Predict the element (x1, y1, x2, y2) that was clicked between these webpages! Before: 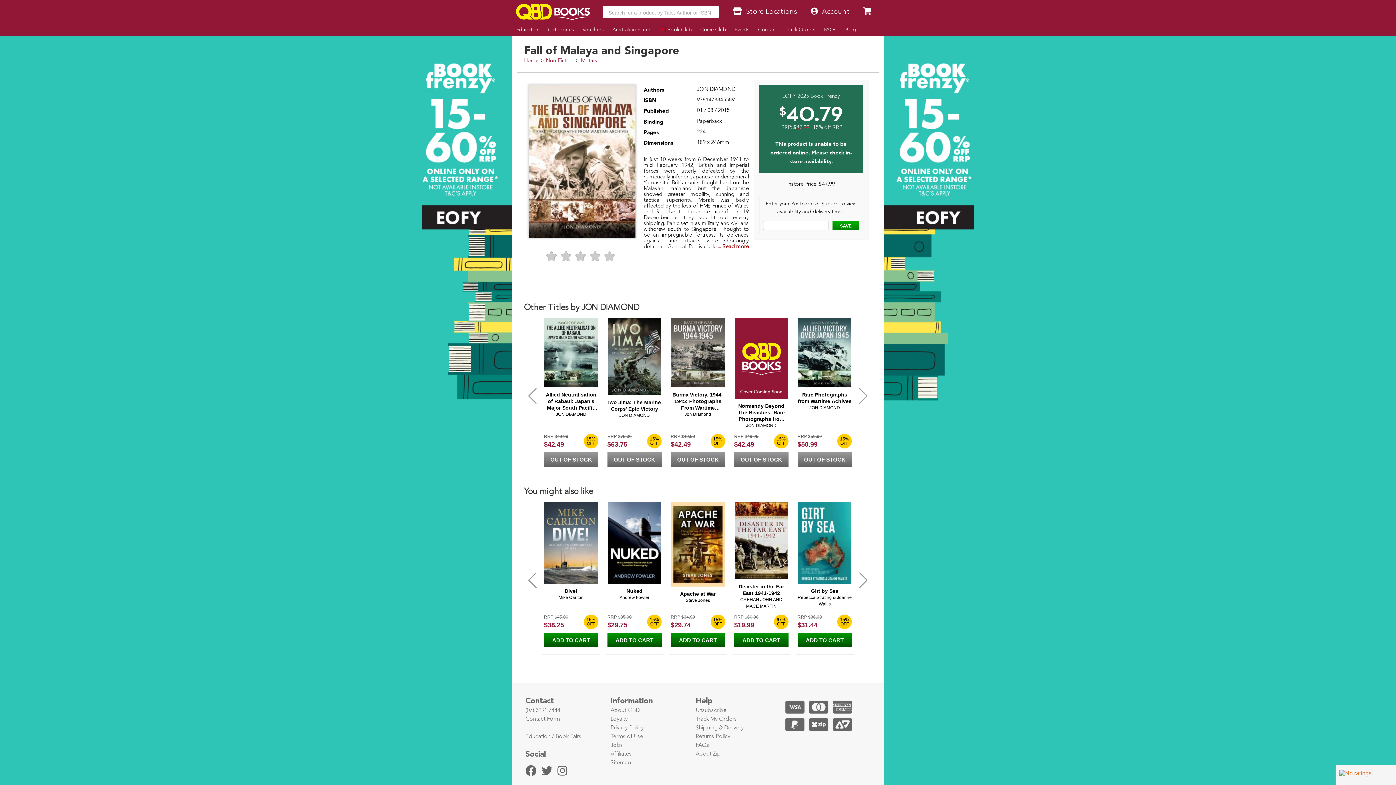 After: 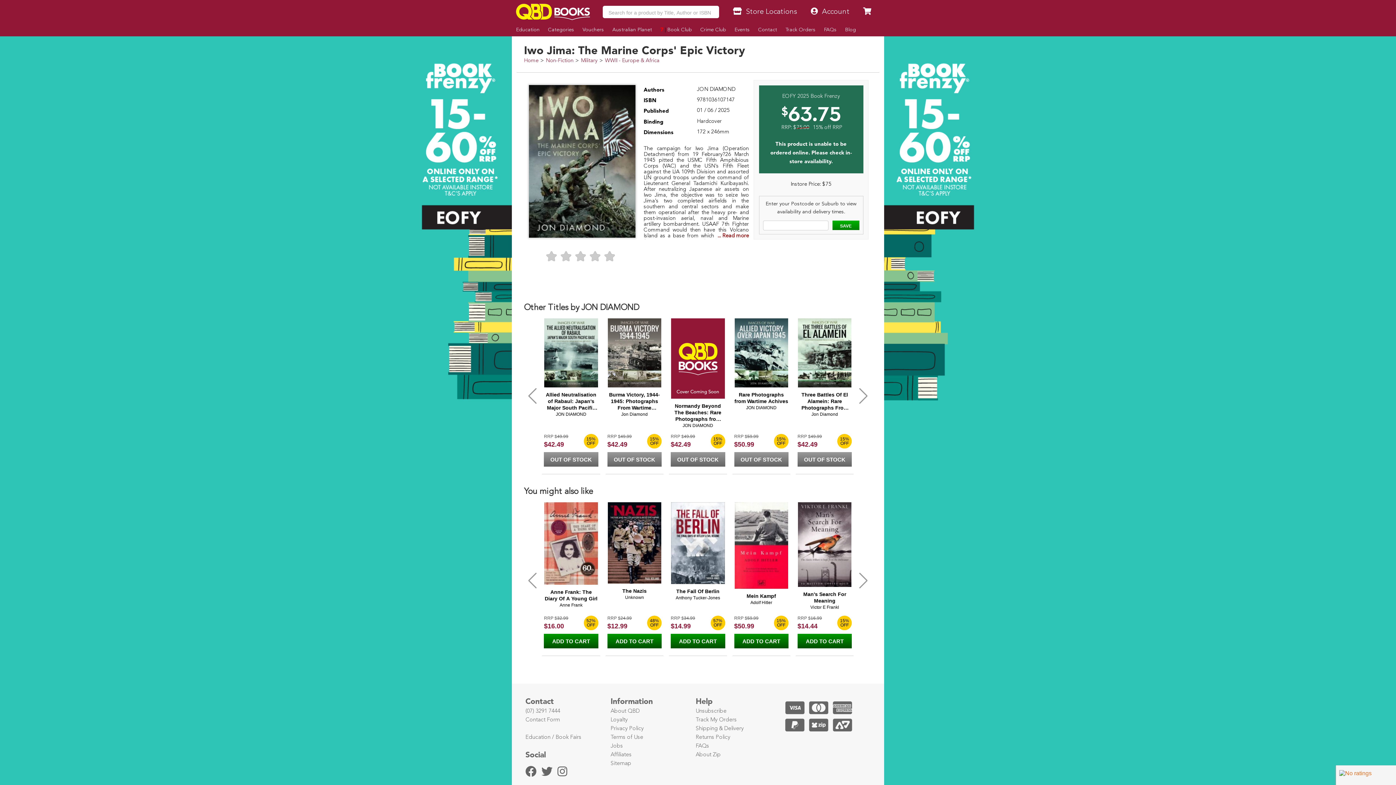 Action: bbox: (607, 440, 631, 448) label: 63.75